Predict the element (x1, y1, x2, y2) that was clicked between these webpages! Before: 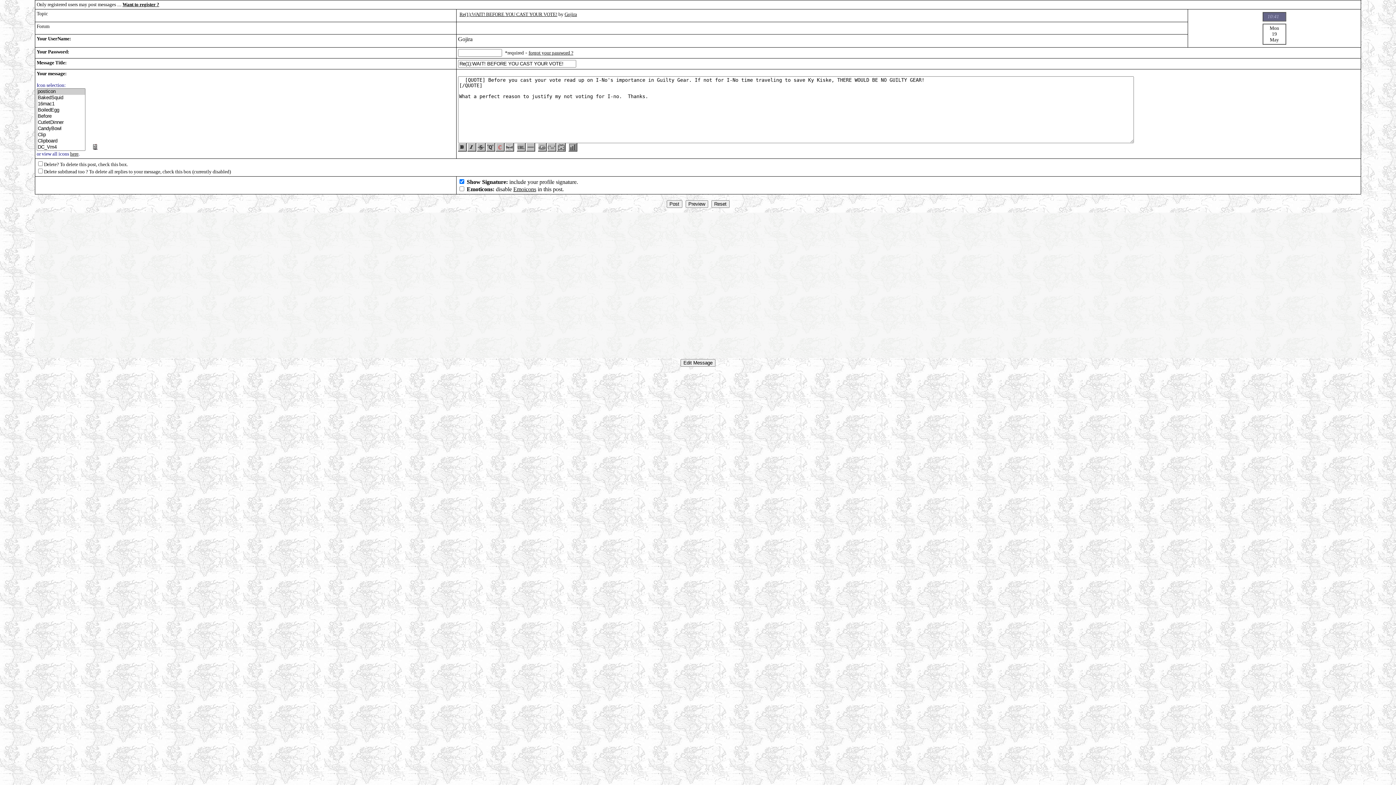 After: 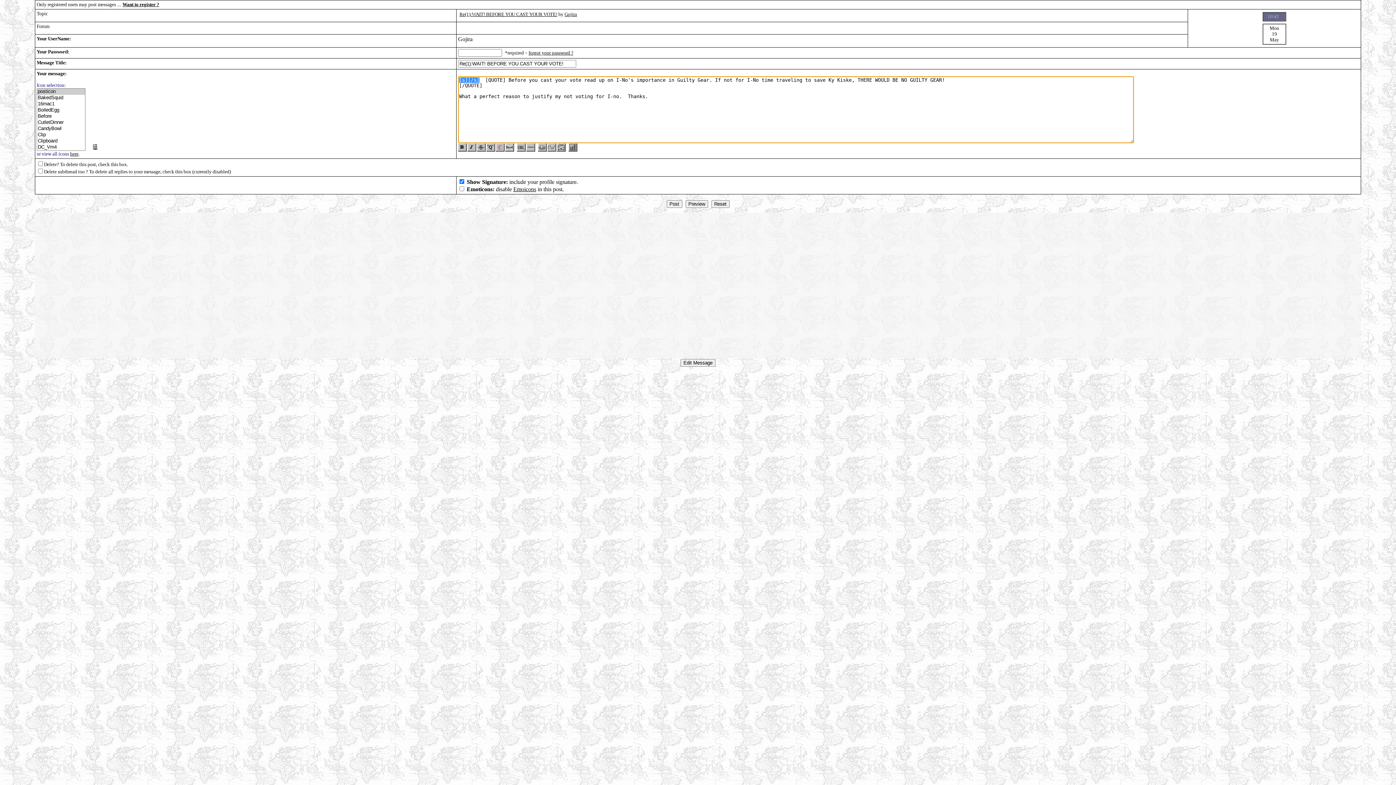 Action: bbox: (477, 146, 485, 152)